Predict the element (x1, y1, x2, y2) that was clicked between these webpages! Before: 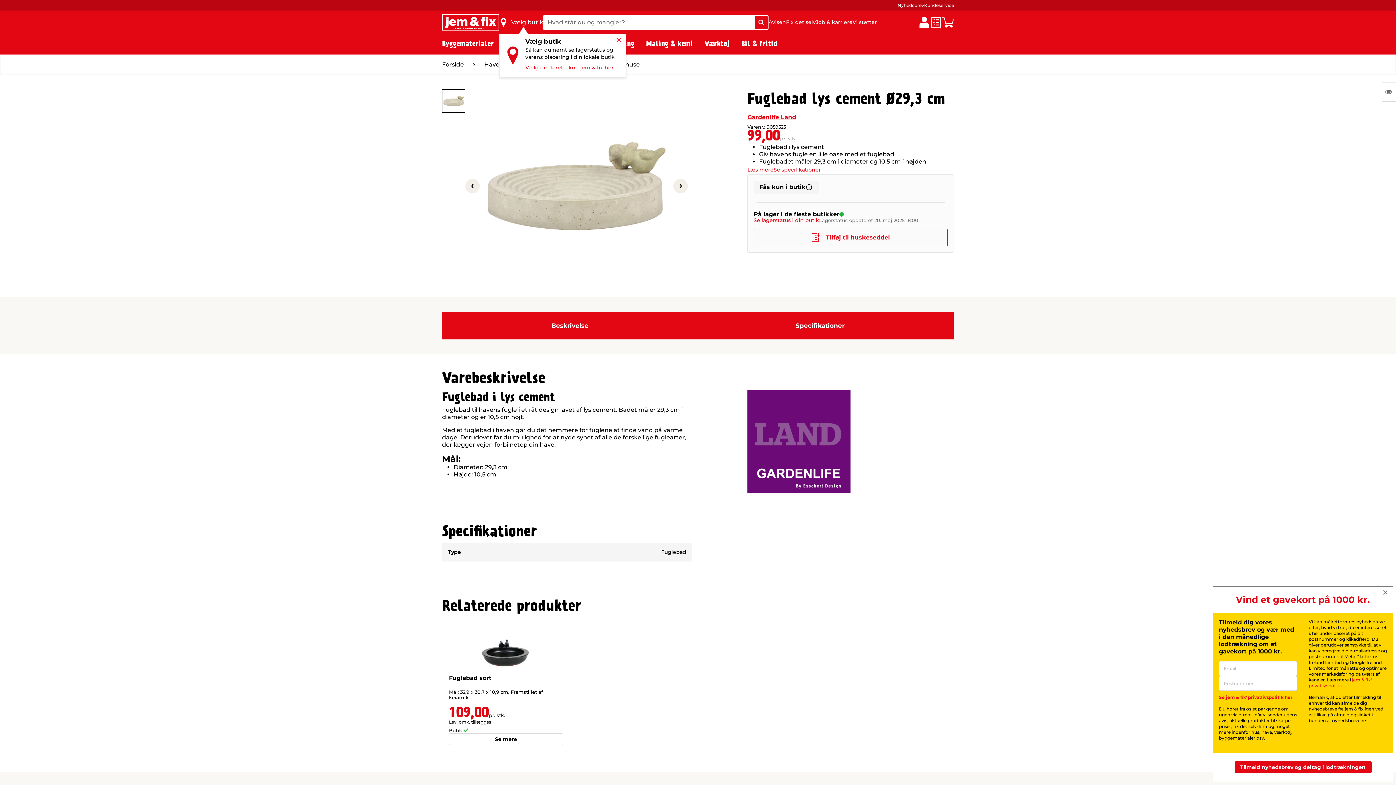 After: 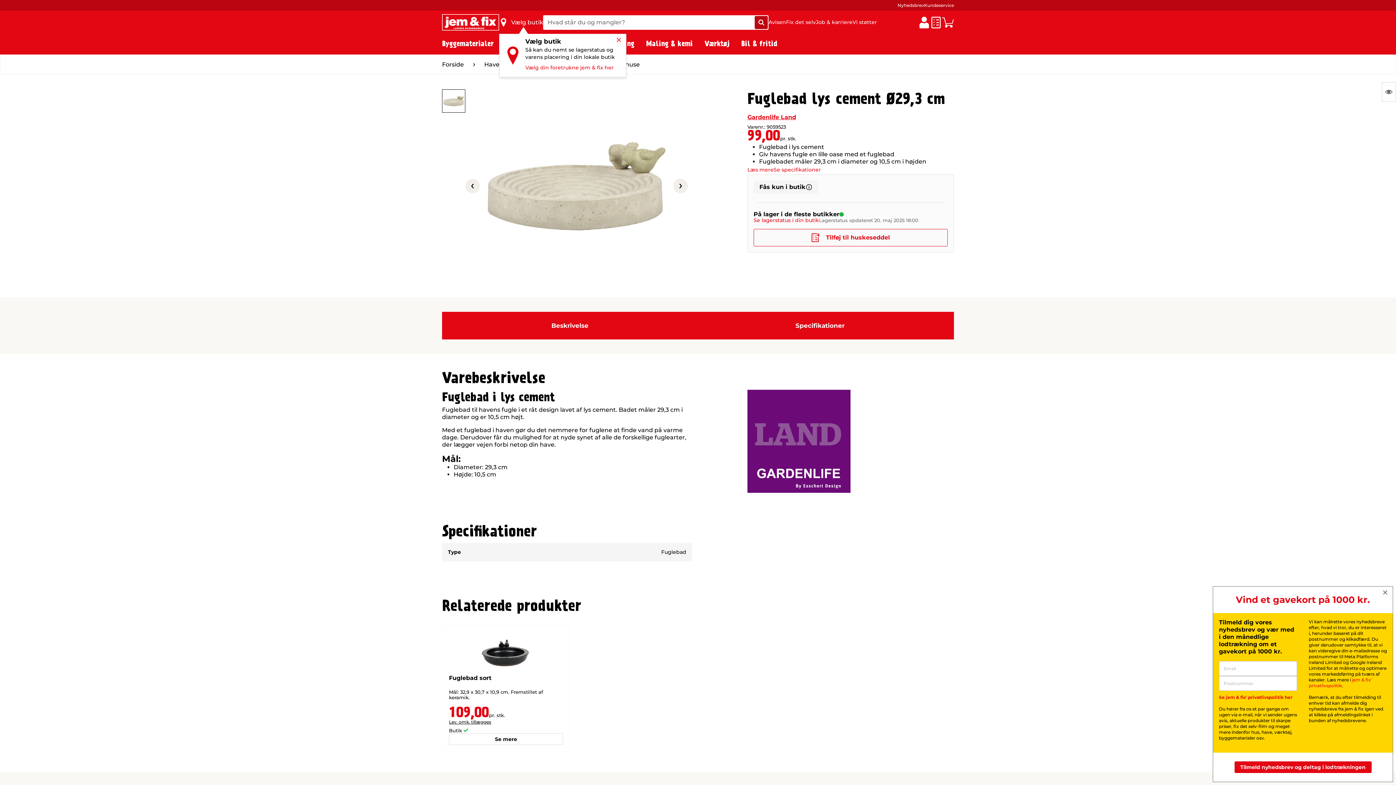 Action: label: Søg bbox: (754, 15, 768, 28)